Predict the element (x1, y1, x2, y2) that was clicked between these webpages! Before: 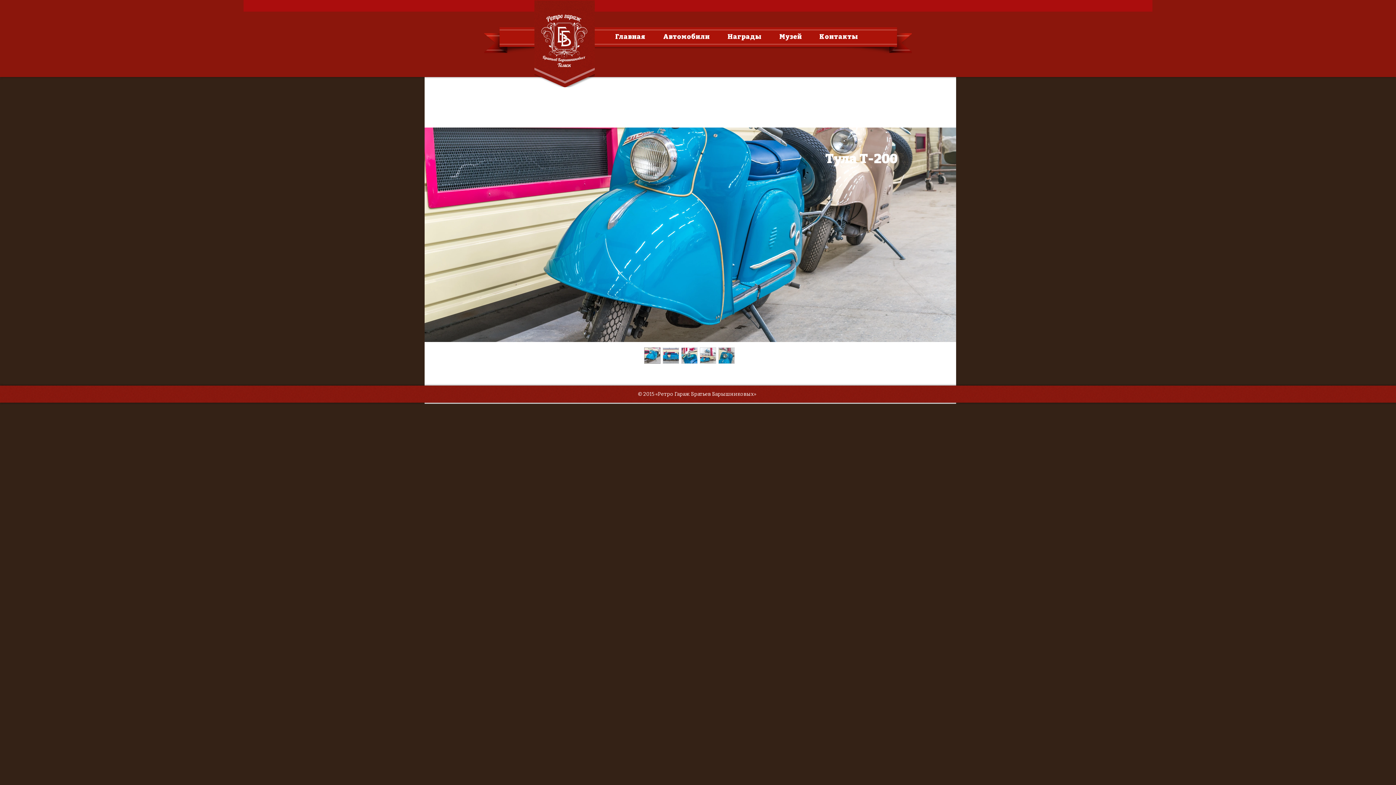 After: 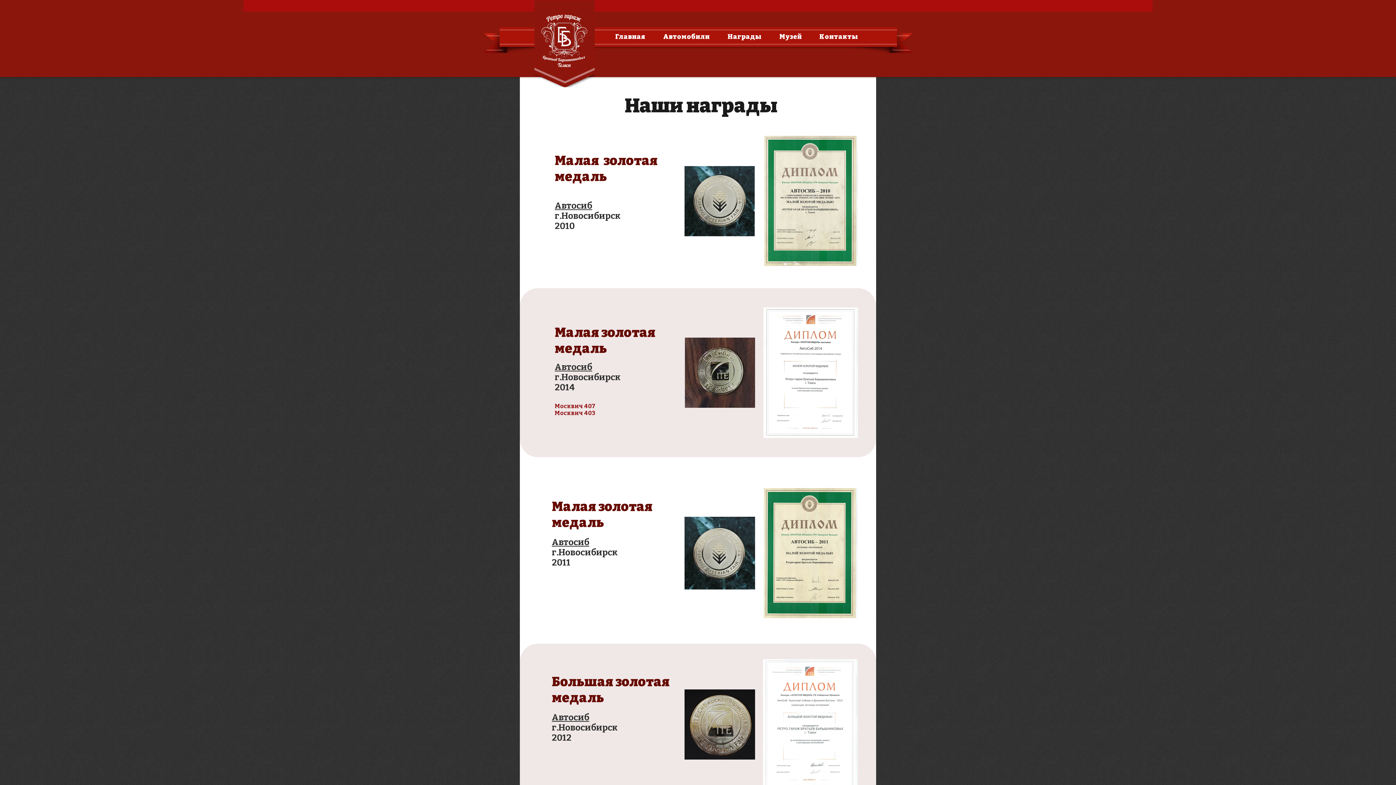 Action: bbox: (718, 30, 770, 42) label: Награды